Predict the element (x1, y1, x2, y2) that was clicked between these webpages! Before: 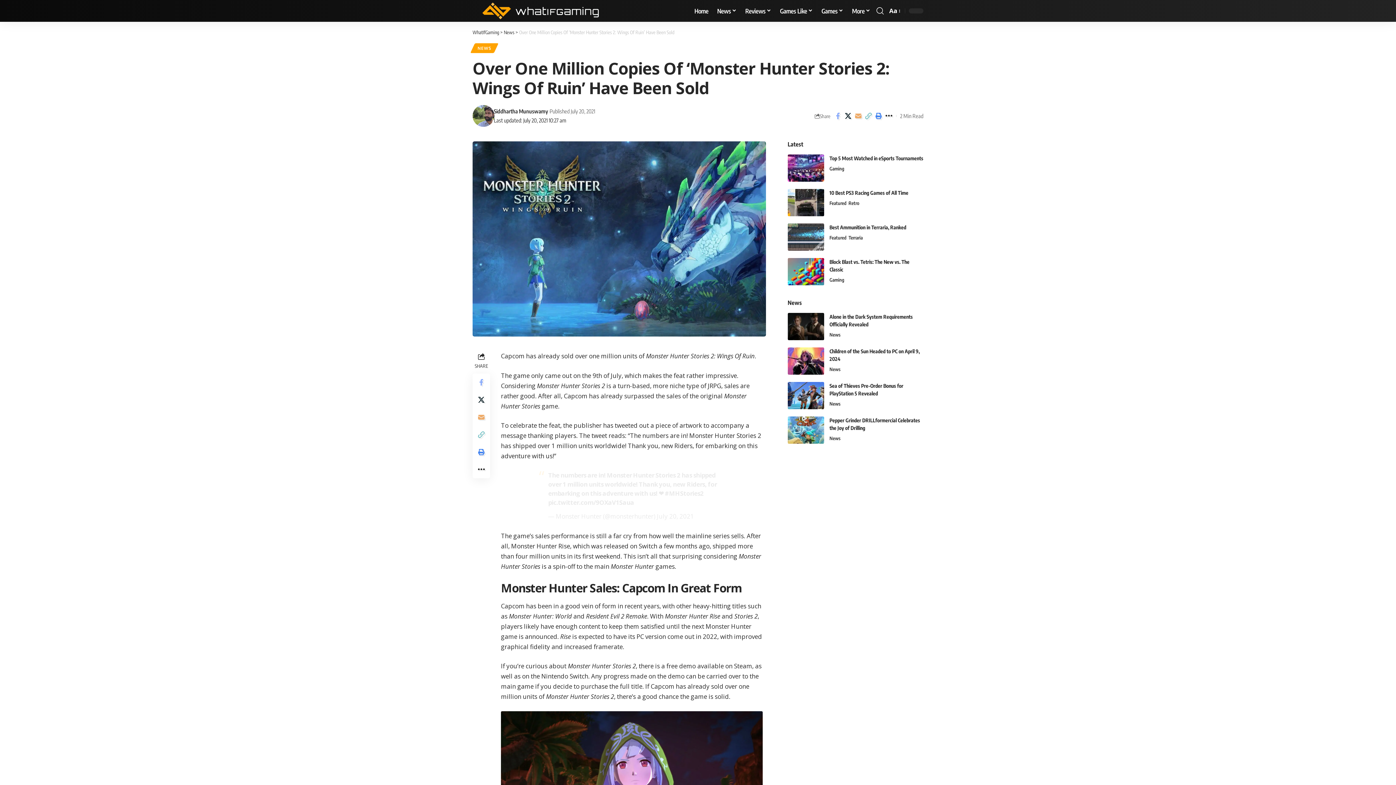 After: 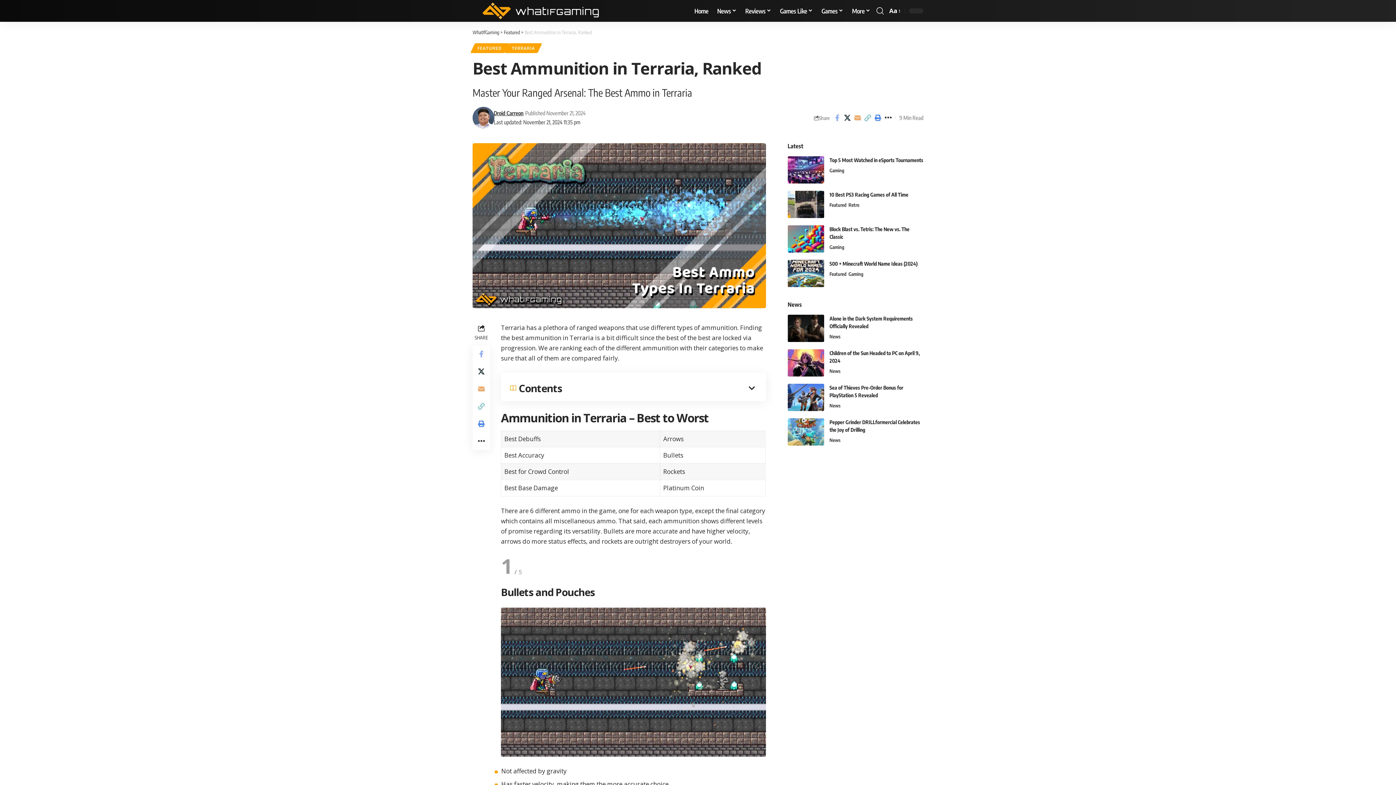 Action: label: Best Ammunition in Terraria, Ranked bbox: (829, 224, 906, 230)